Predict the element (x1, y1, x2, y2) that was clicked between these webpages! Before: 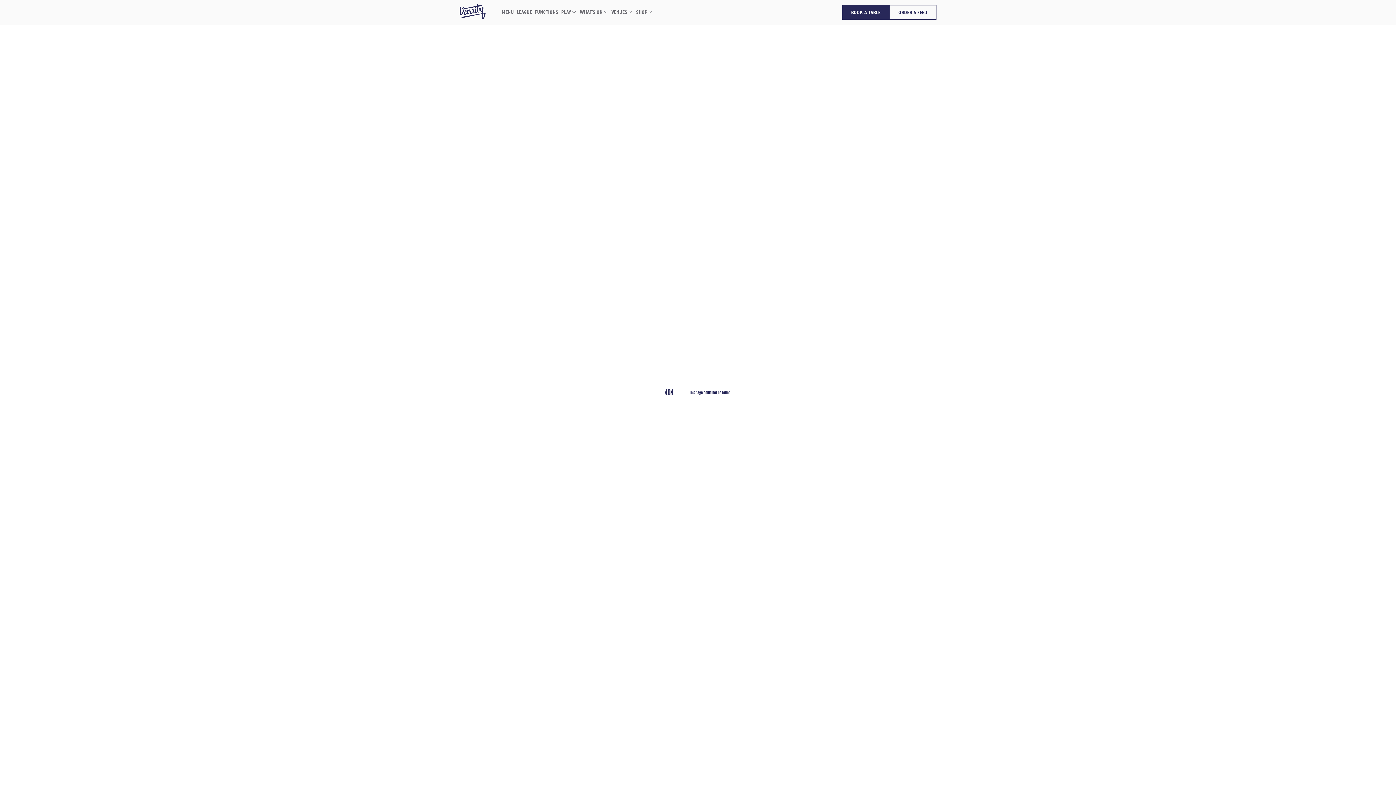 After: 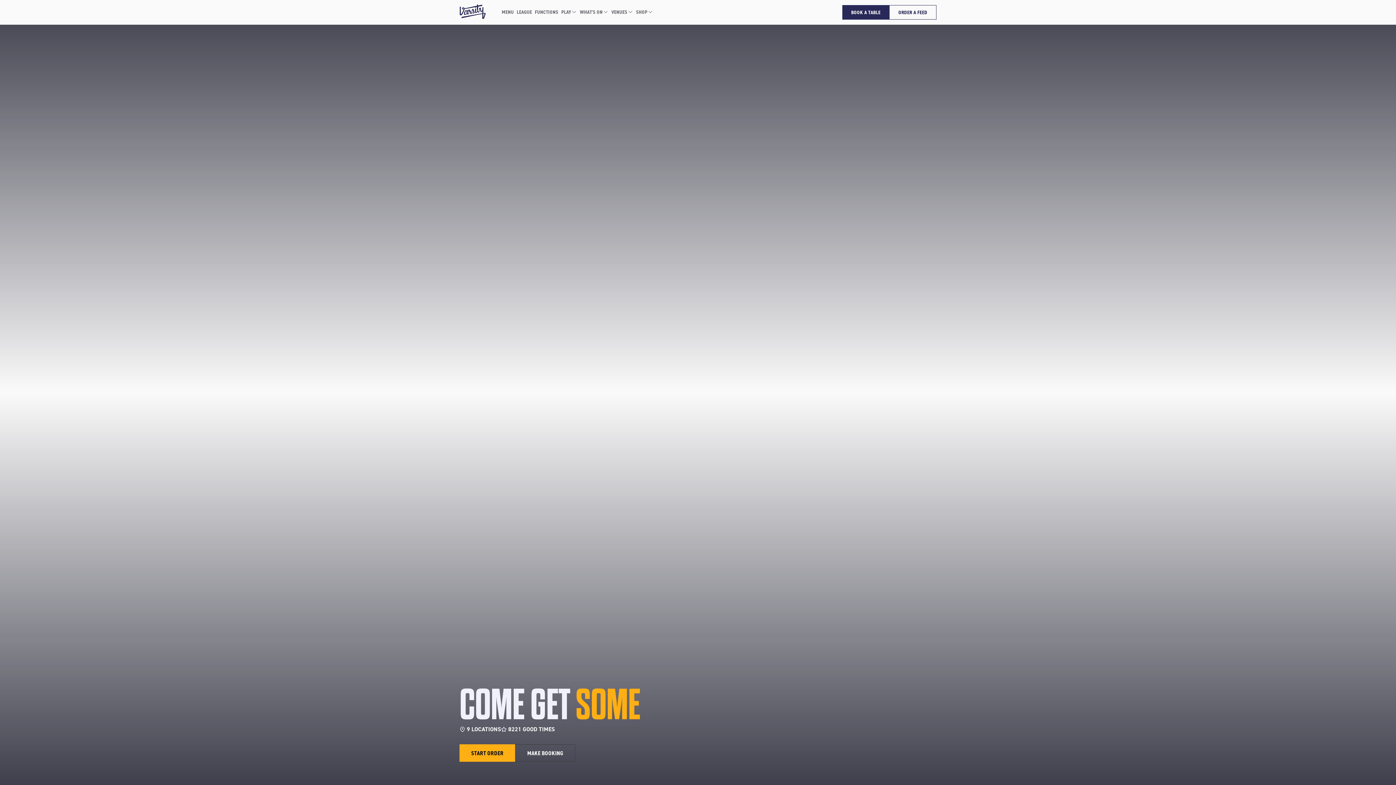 Action: bbox: (459, 4, 485, 20)